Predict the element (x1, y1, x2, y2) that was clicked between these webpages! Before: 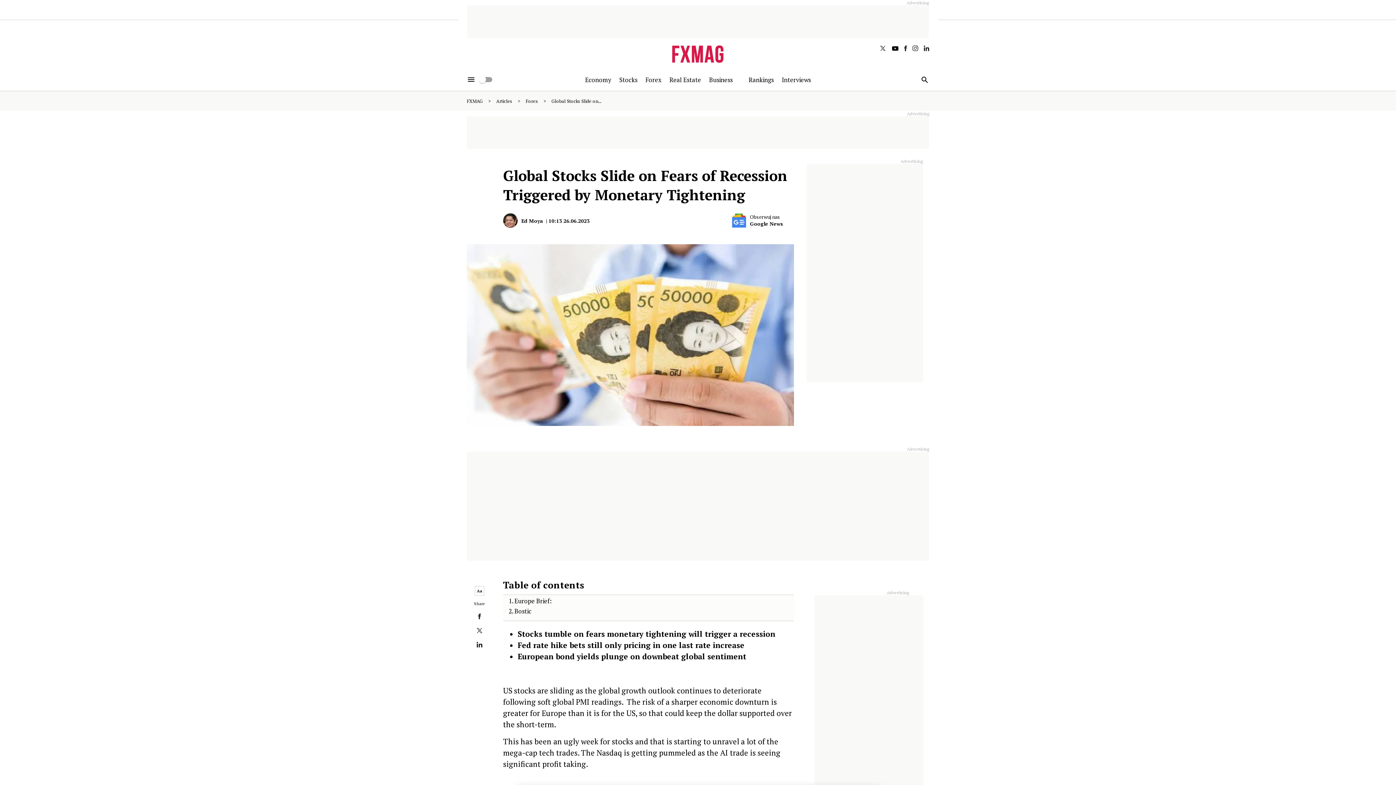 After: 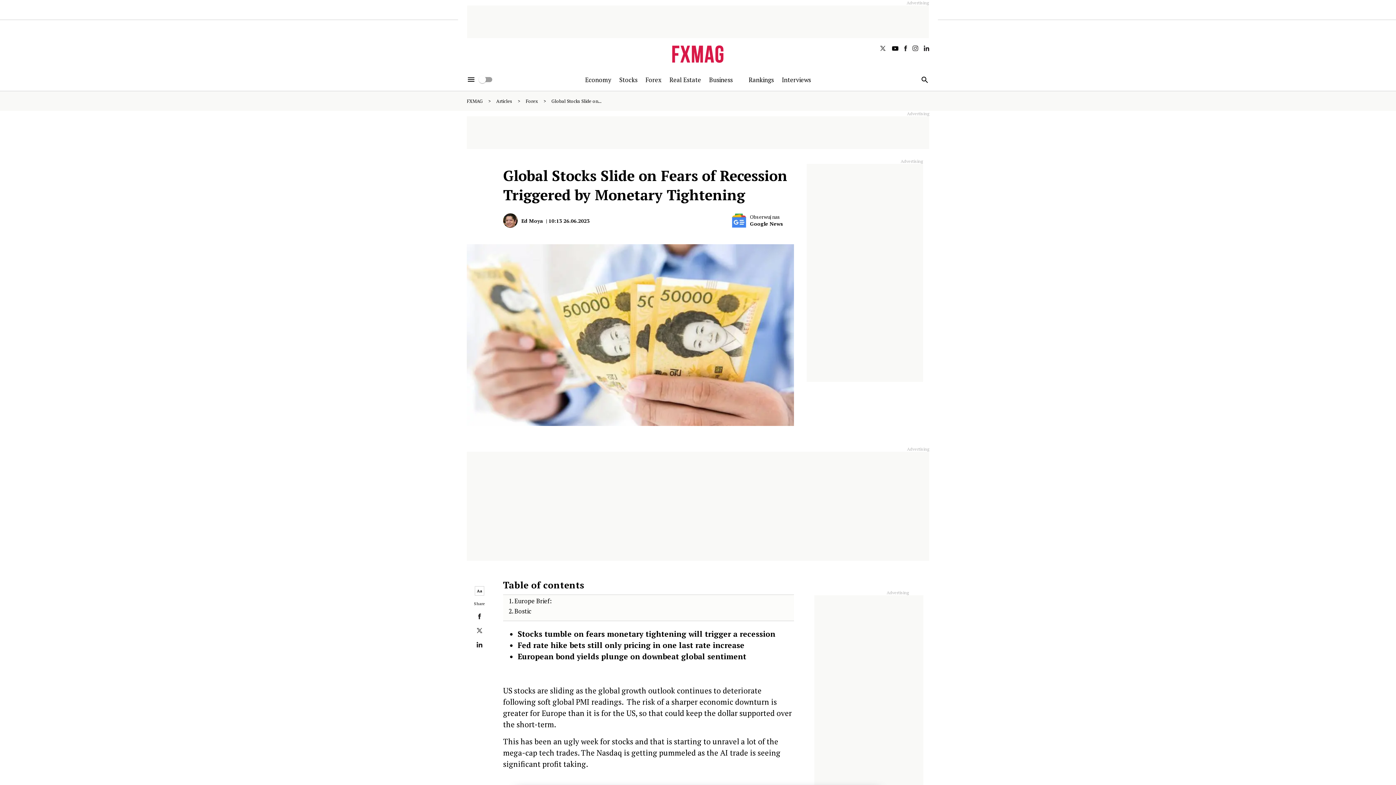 Action: bbox: (892, 45, 898, 51)